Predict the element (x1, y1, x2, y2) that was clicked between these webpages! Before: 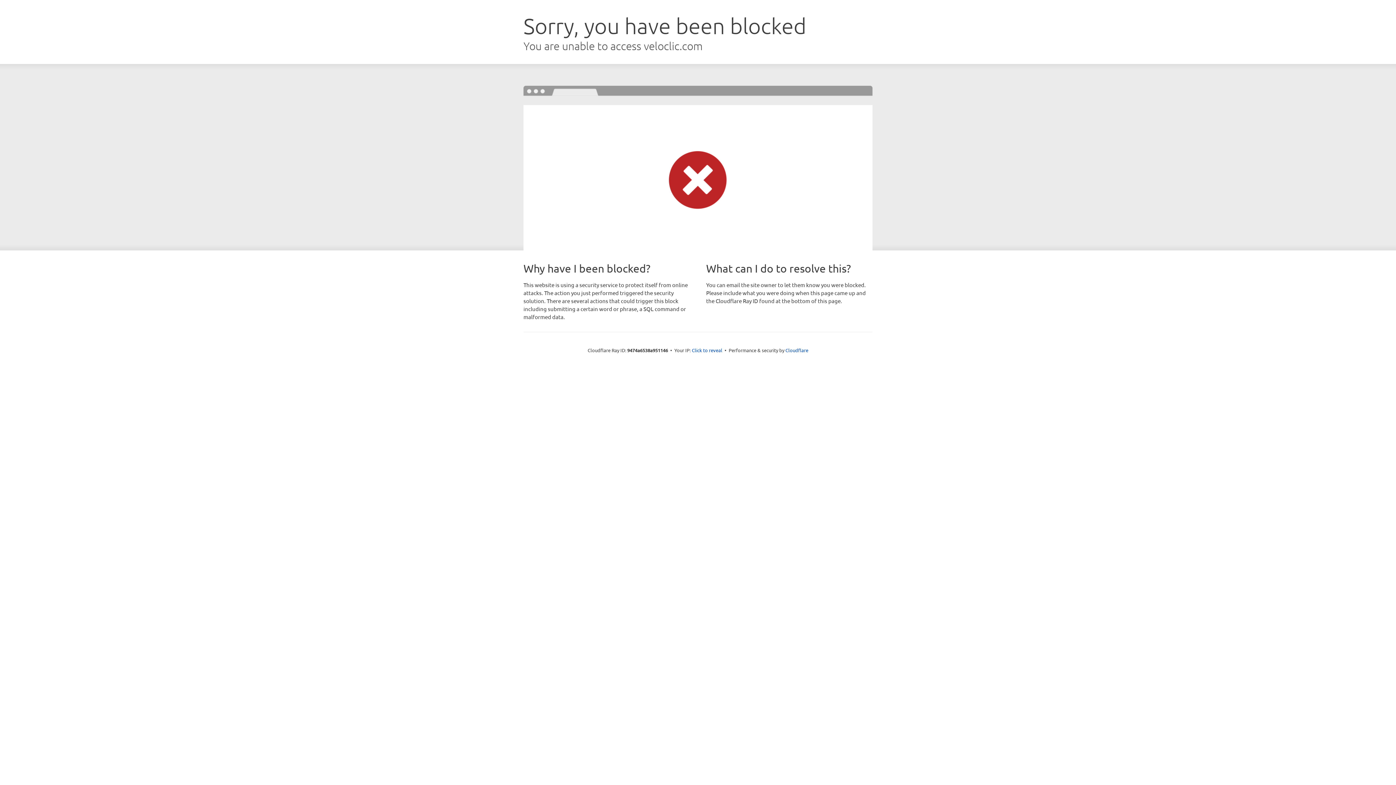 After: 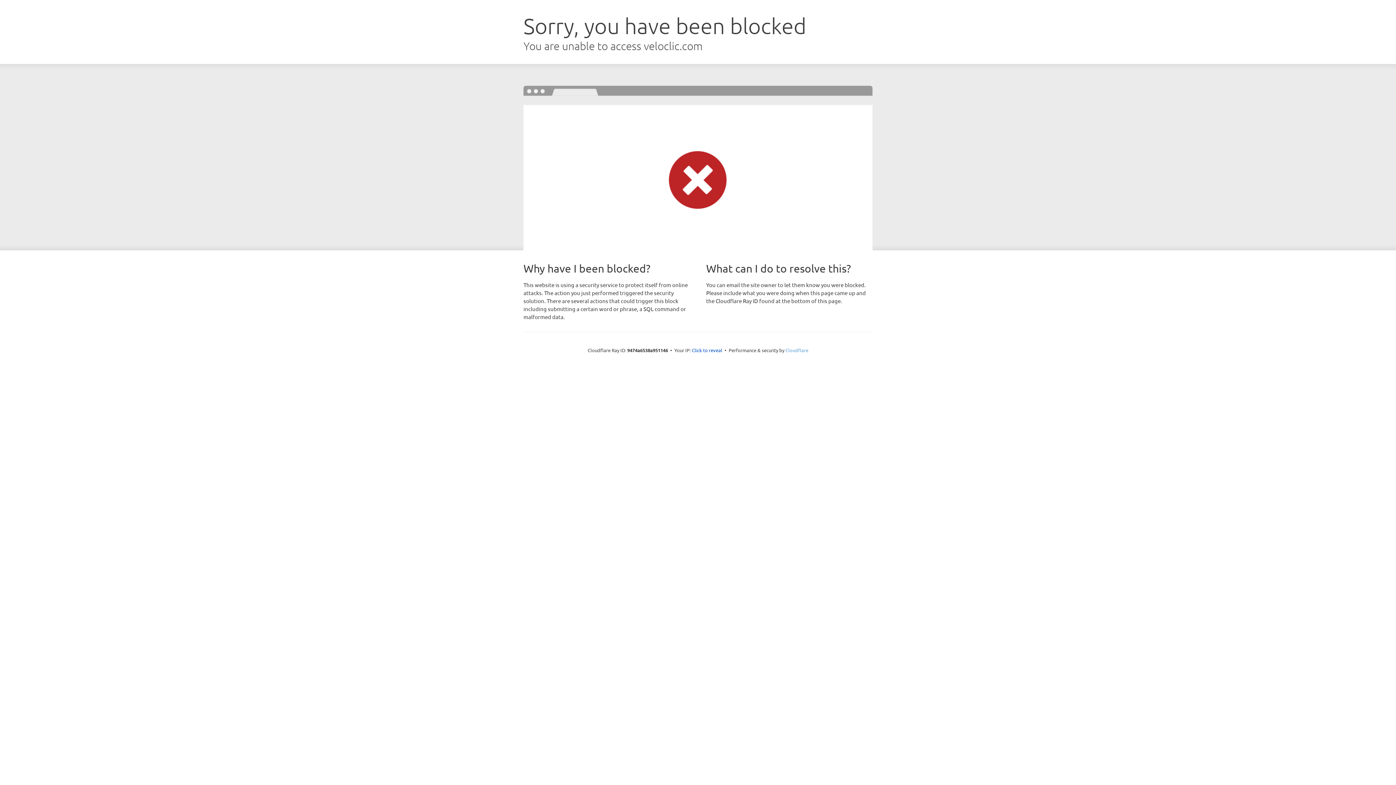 Action: label: Cloudflare bbox: (785, 347, 808, 353)